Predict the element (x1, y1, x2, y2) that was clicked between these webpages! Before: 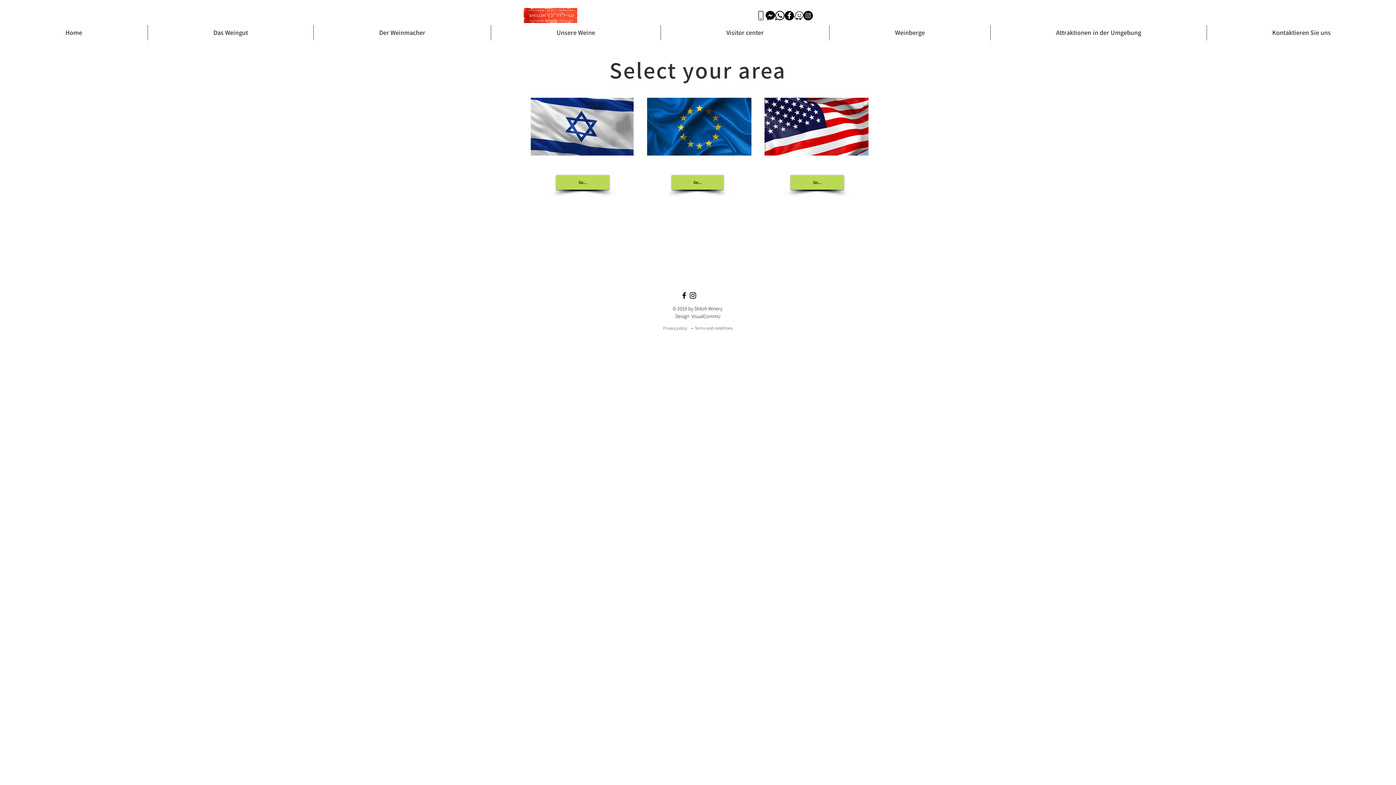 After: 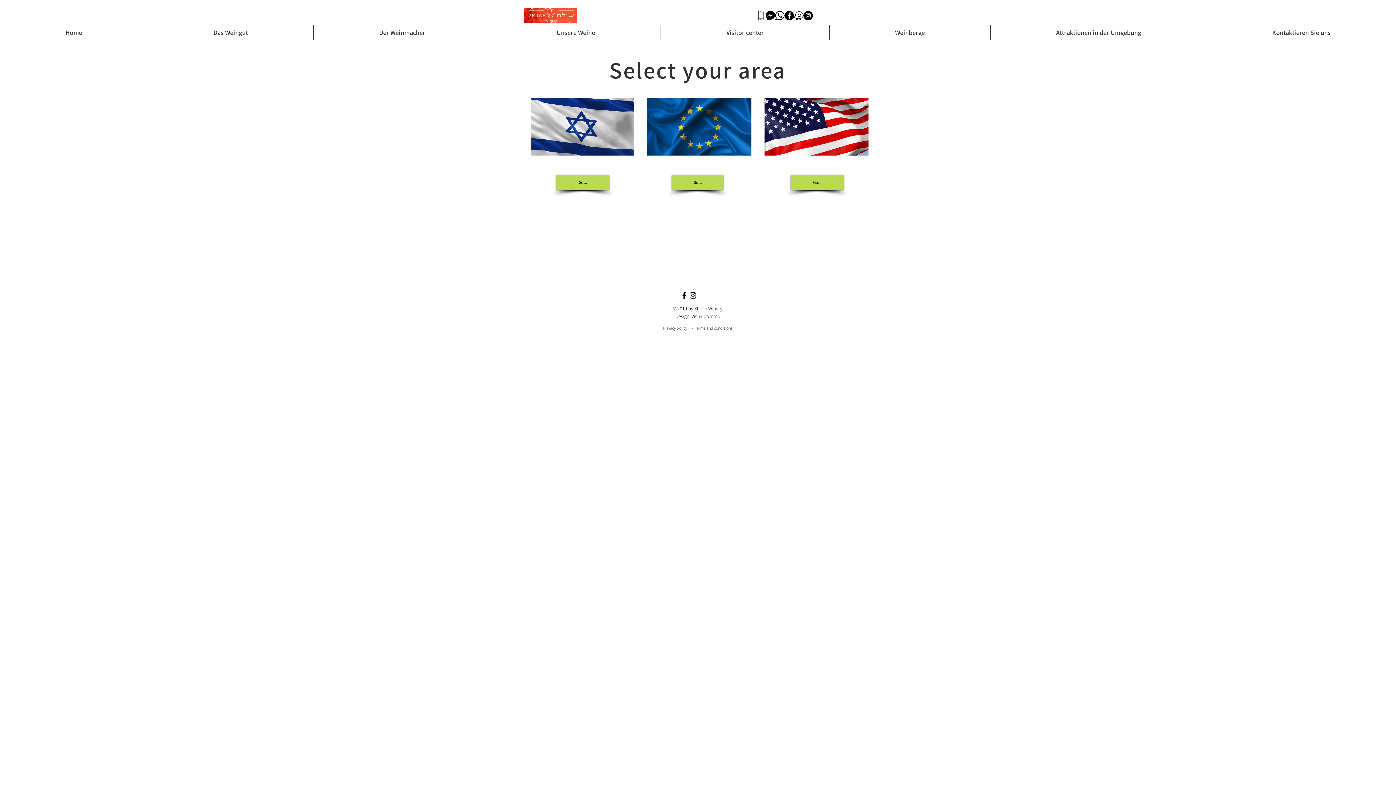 Action: label: messenger bbox: (765, 10, 775, 20)